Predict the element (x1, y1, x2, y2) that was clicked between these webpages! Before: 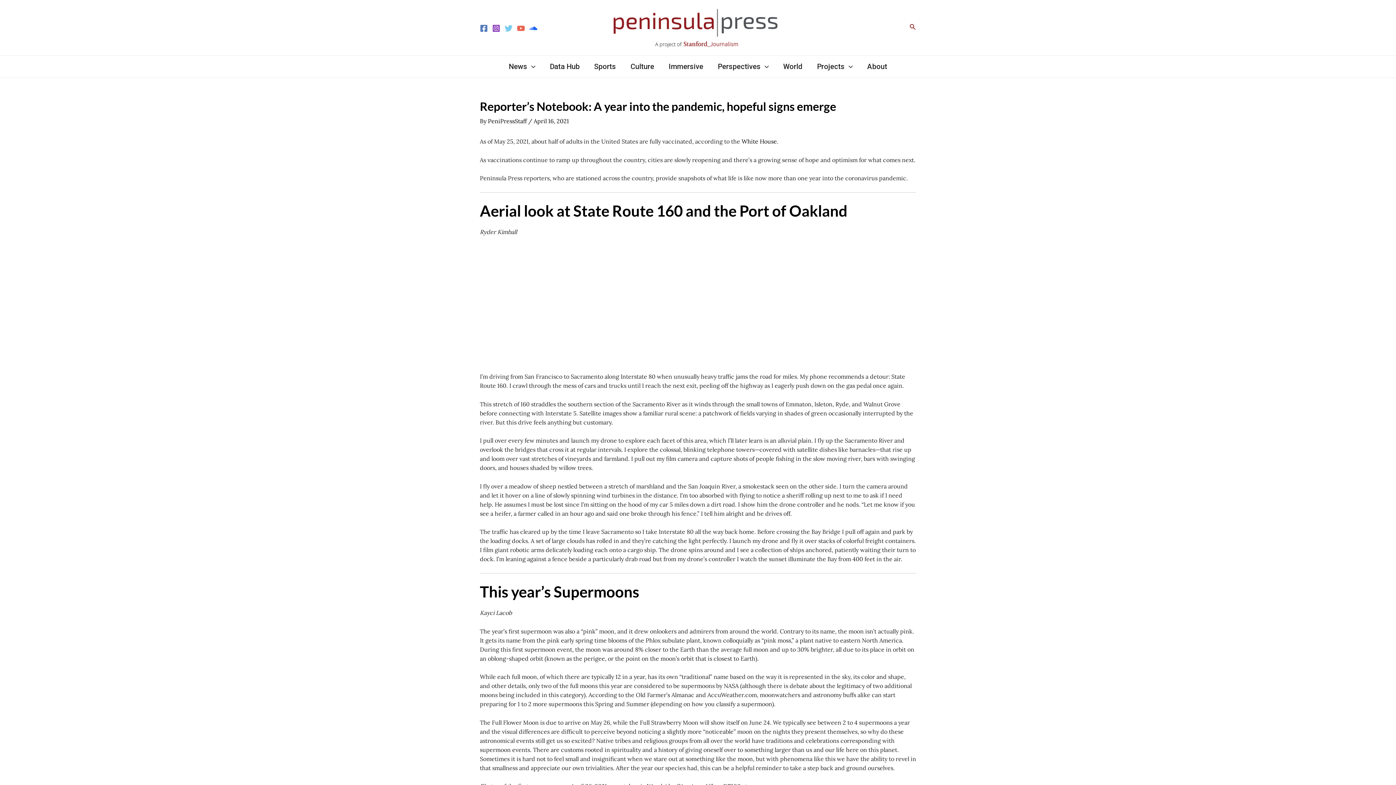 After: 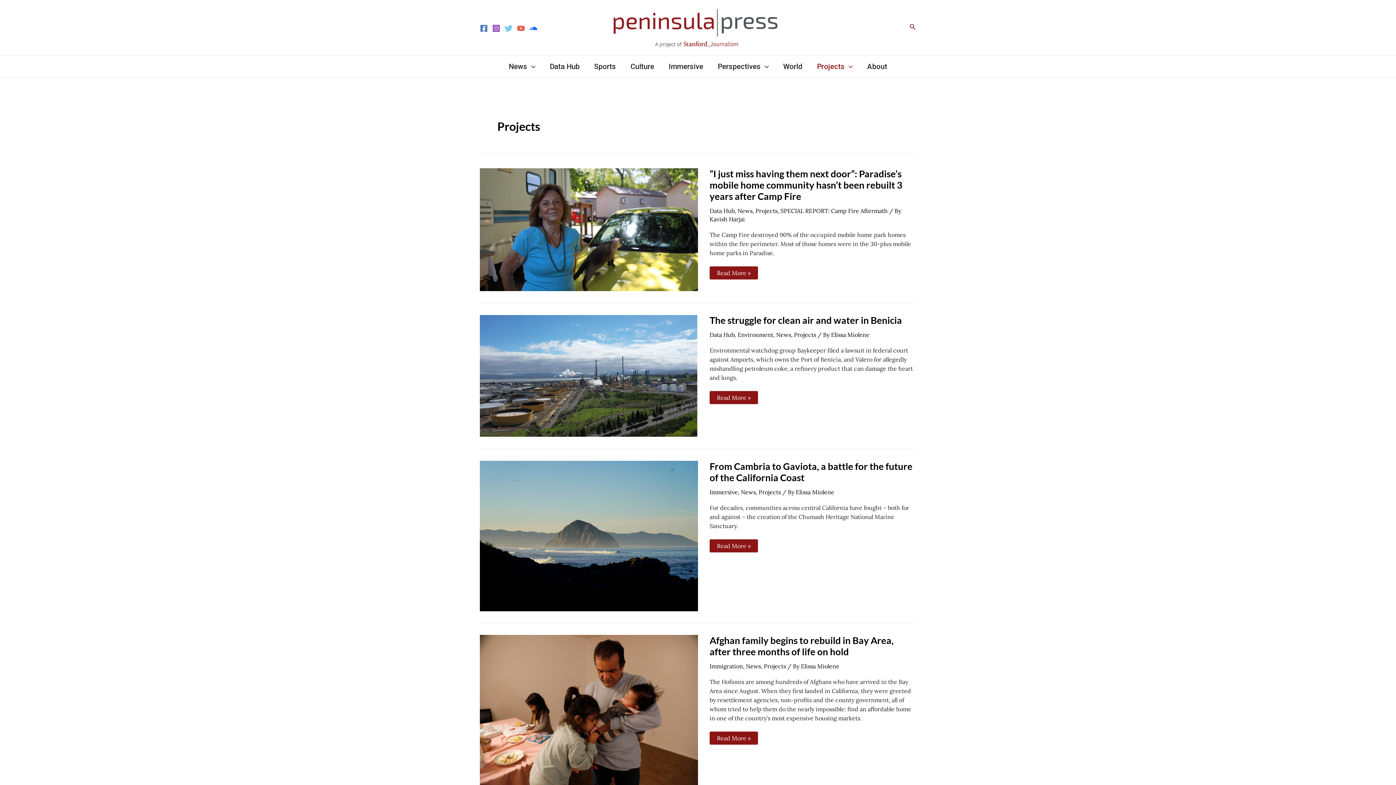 Action: bbox: (810, 55, 860, 77) label: Projects